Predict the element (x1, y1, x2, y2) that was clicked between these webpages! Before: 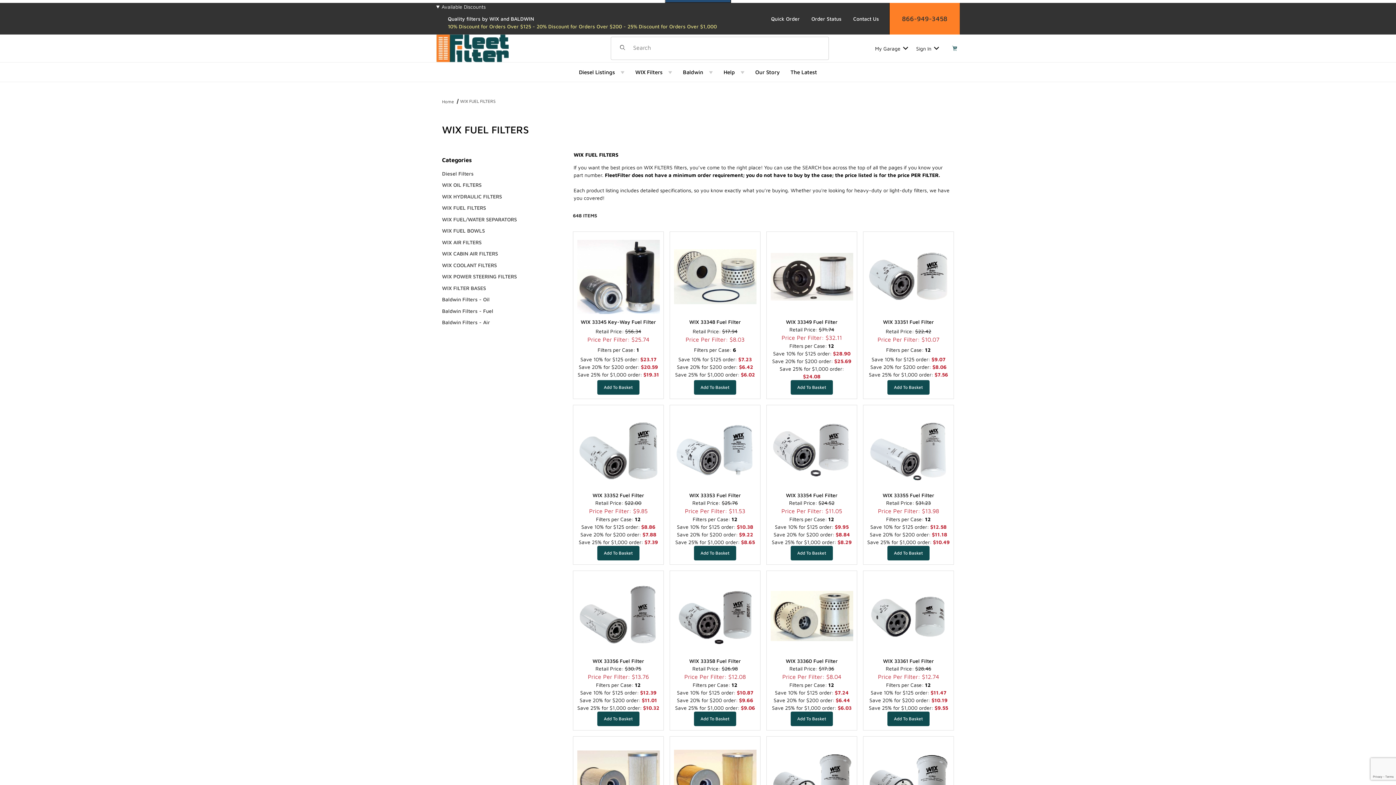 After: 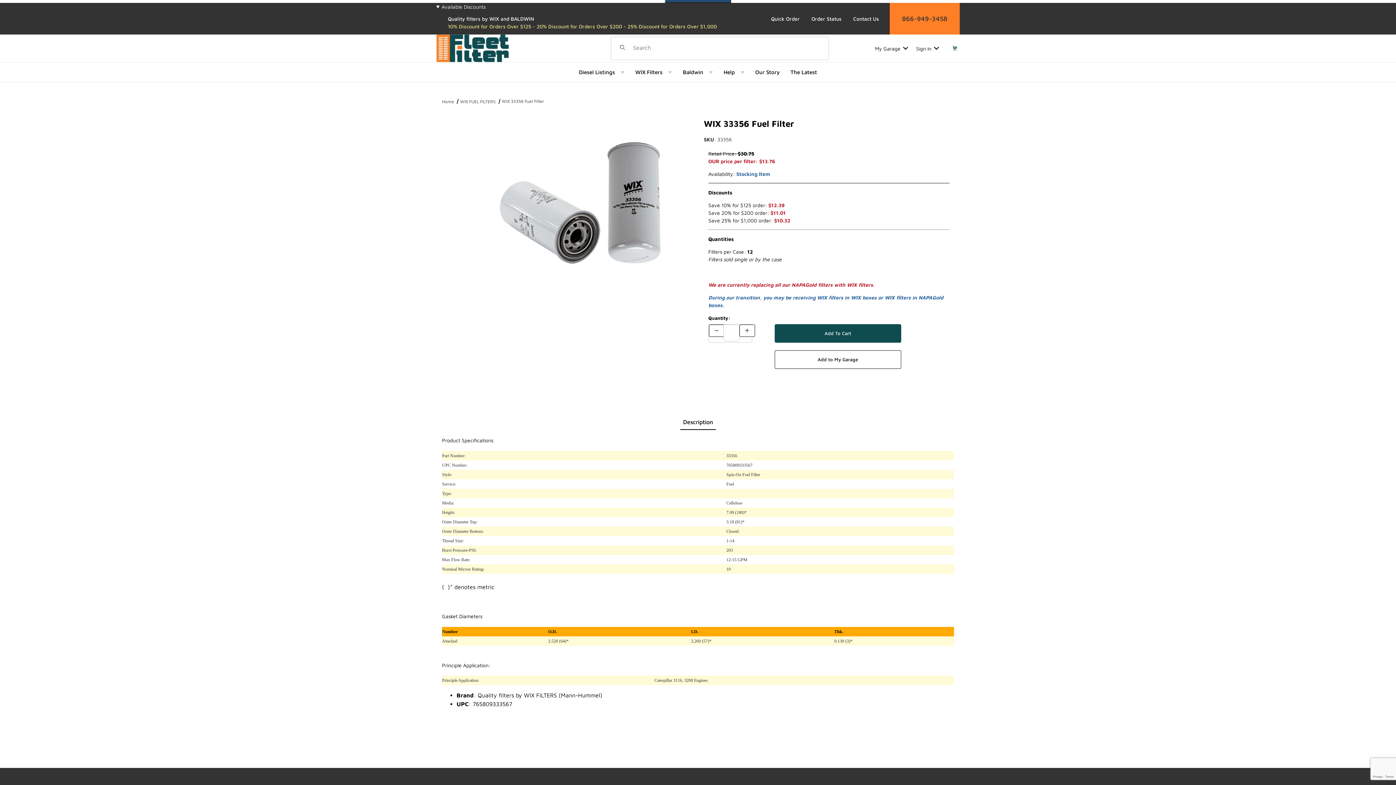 Action: bbox: (577, 657, 659, 665) label: WIX 33356 Fuel Filter